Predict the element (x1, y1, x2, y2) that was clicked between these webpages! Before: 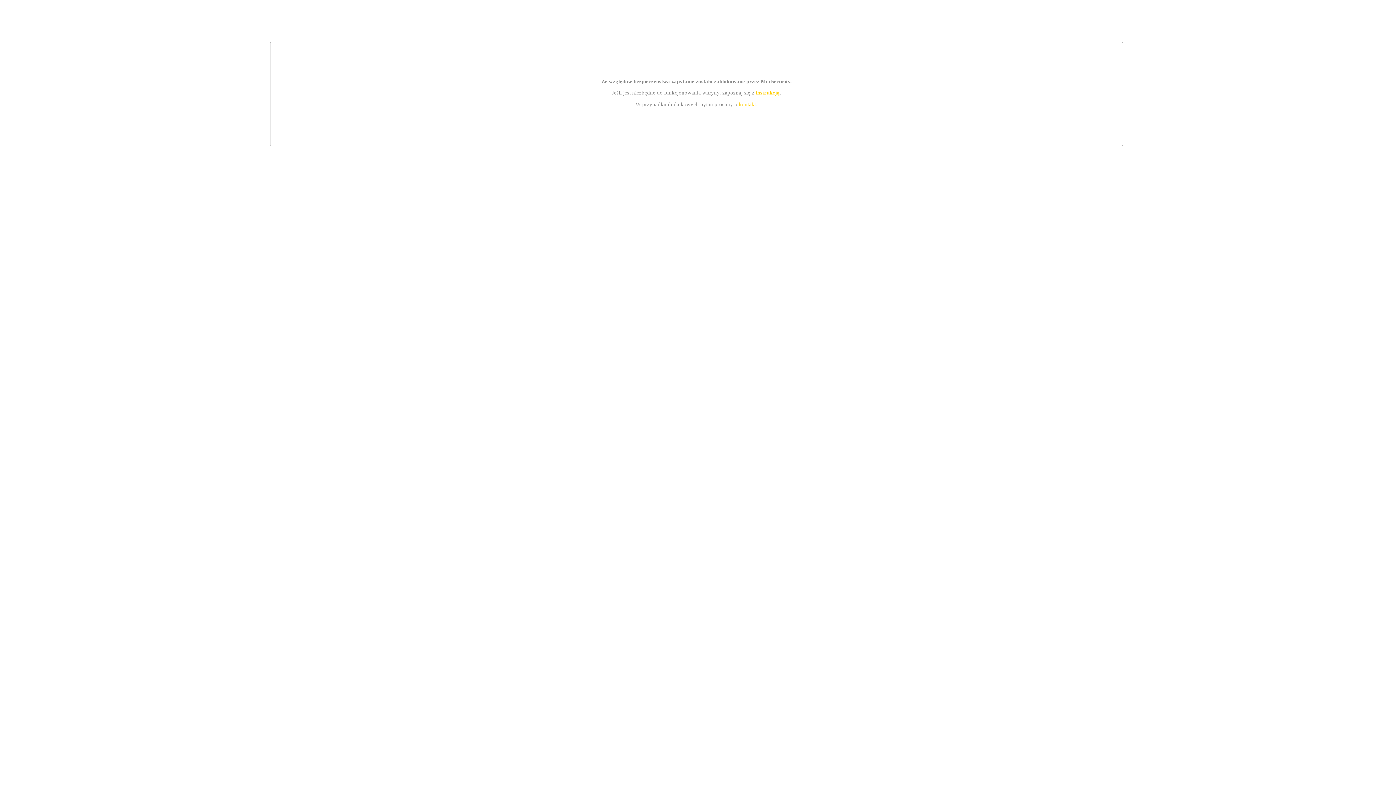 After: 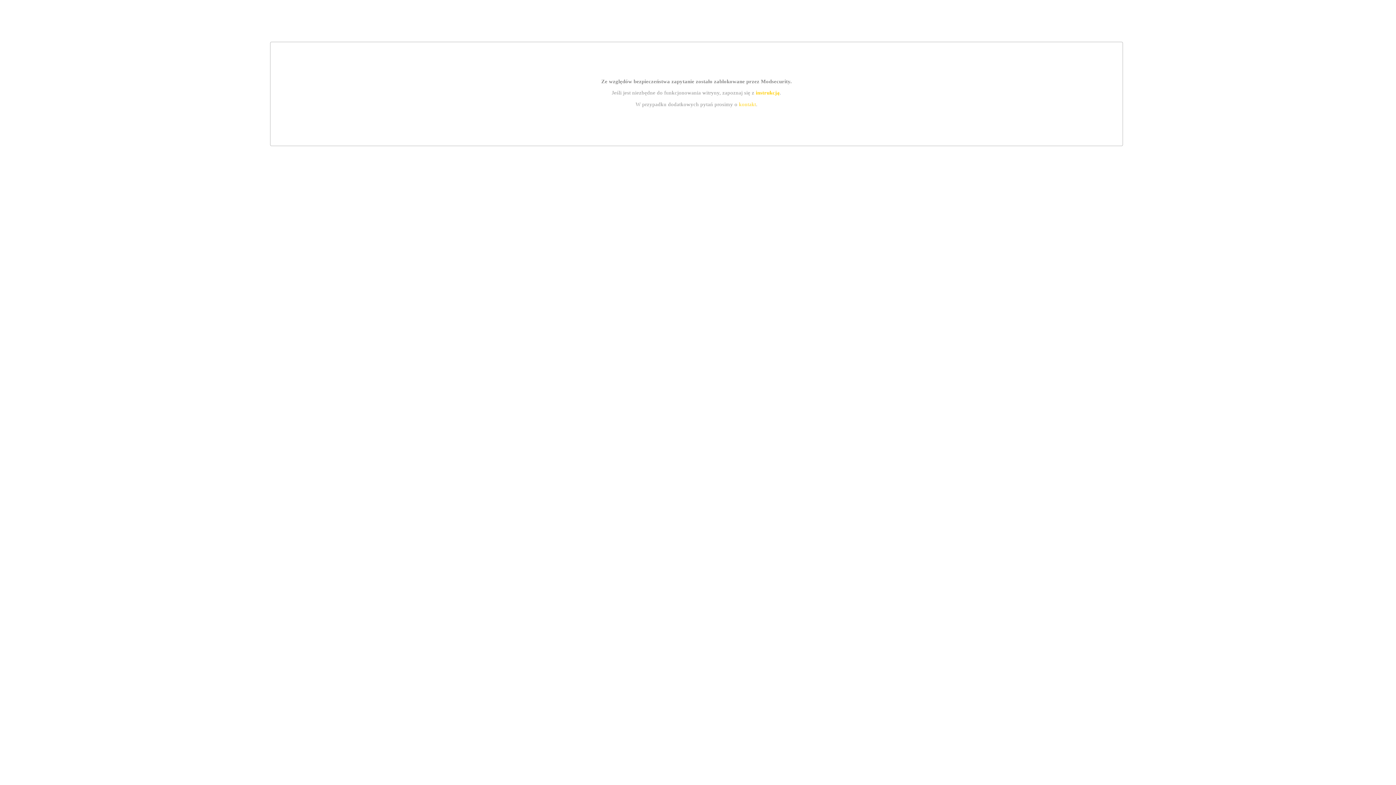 Action: bbox: (739, 101, 756, 107) label: kontakt